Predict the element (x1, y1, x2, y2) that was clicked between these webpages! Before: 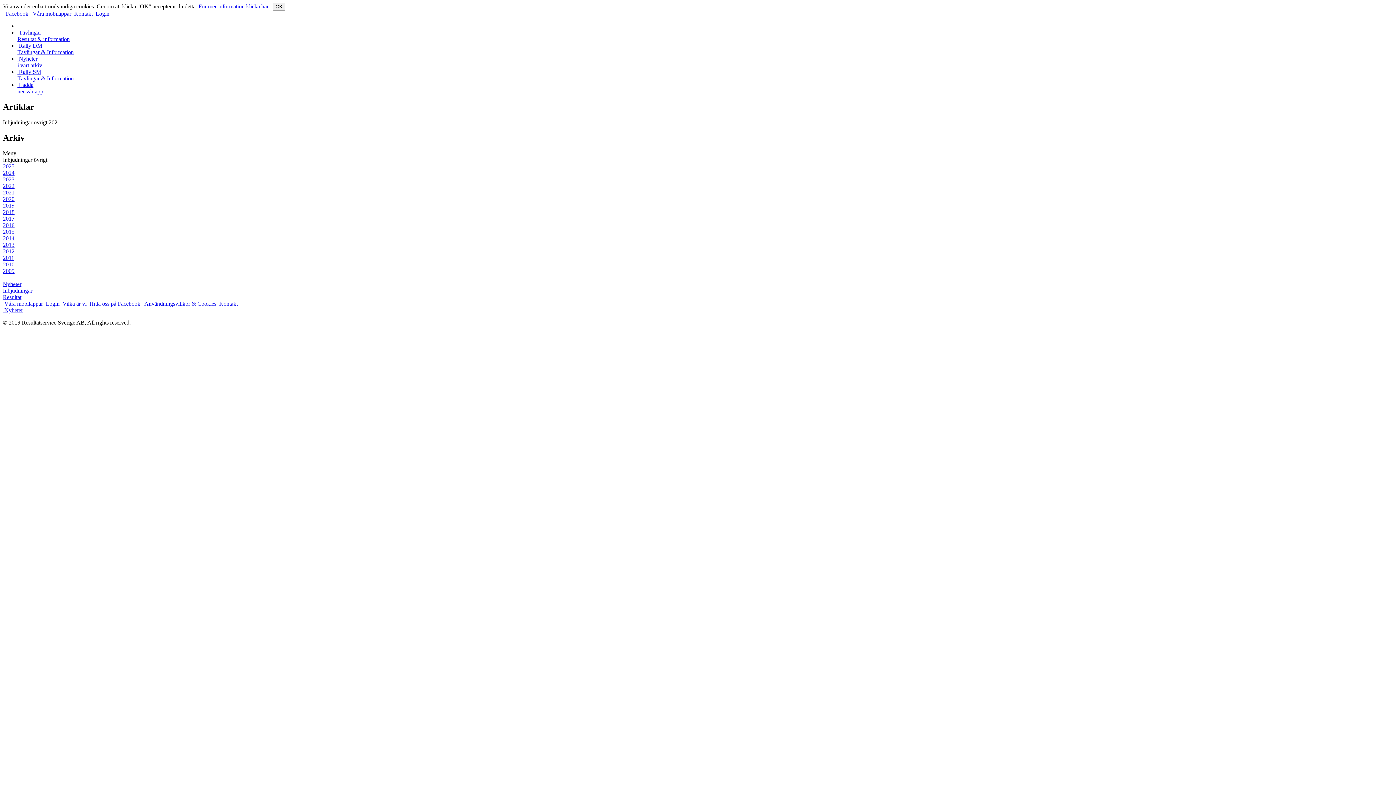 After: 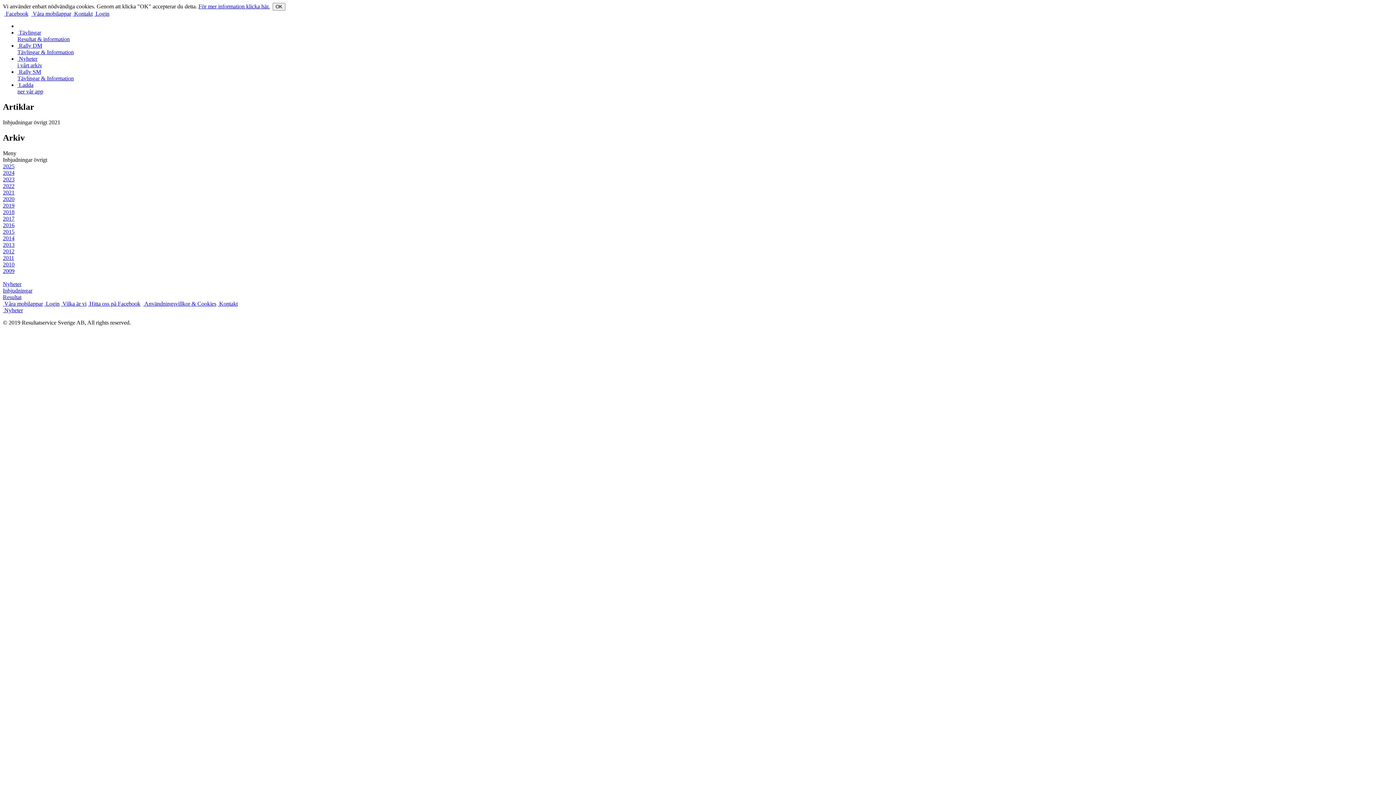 Action: bbox: (198, 3, 269, 9) label: För mer information klicka här.